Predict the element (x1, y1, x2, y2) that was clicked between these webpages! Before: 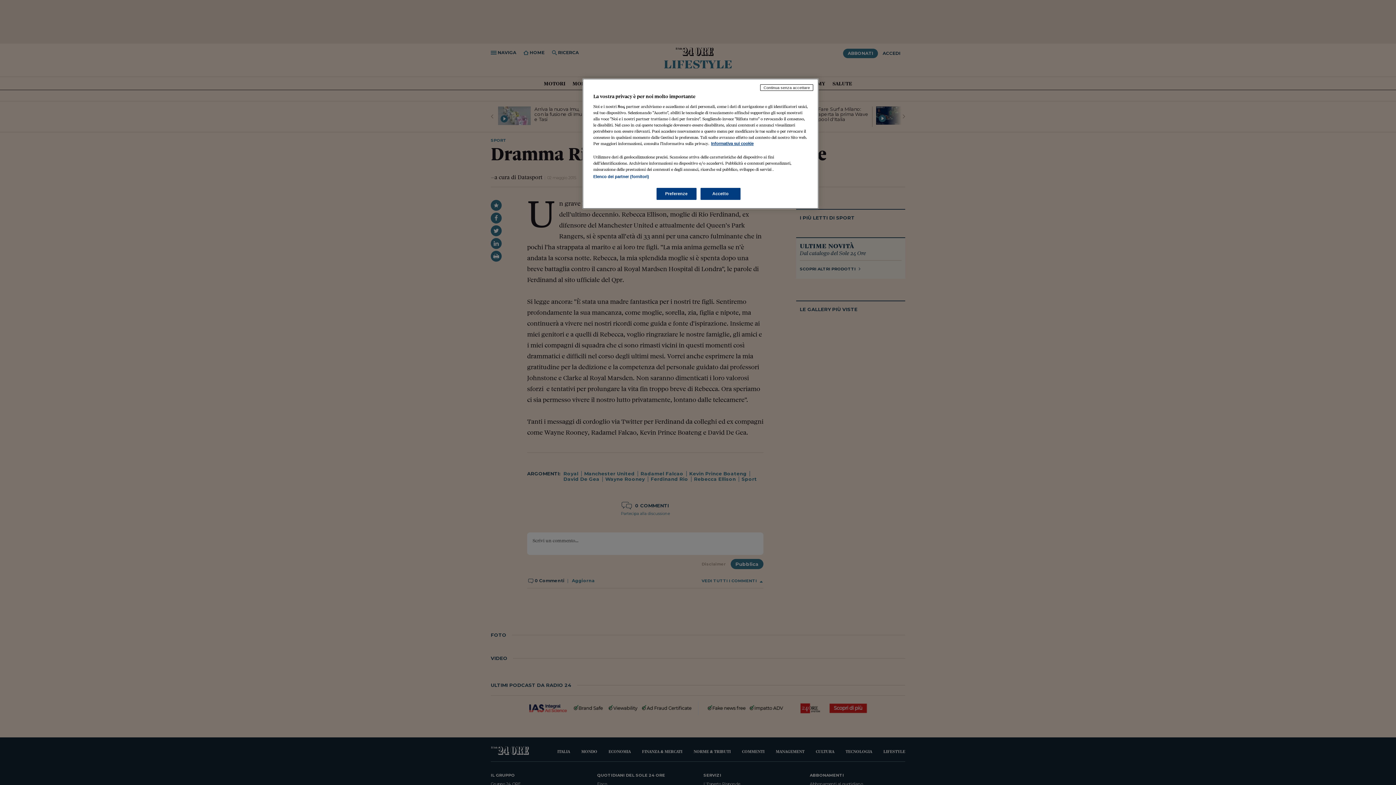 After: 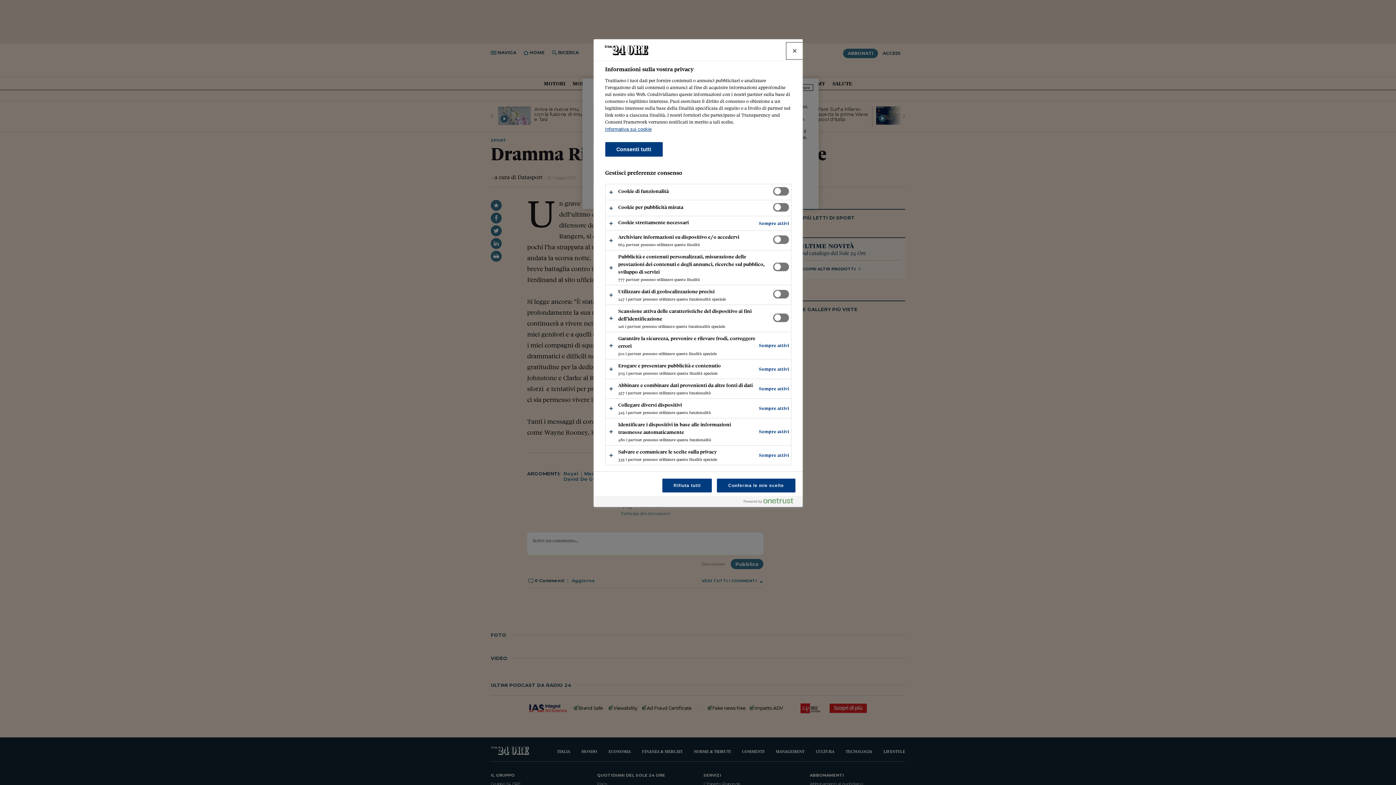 Action: label: Preferenze bbox: (656, 188, 696, 200)